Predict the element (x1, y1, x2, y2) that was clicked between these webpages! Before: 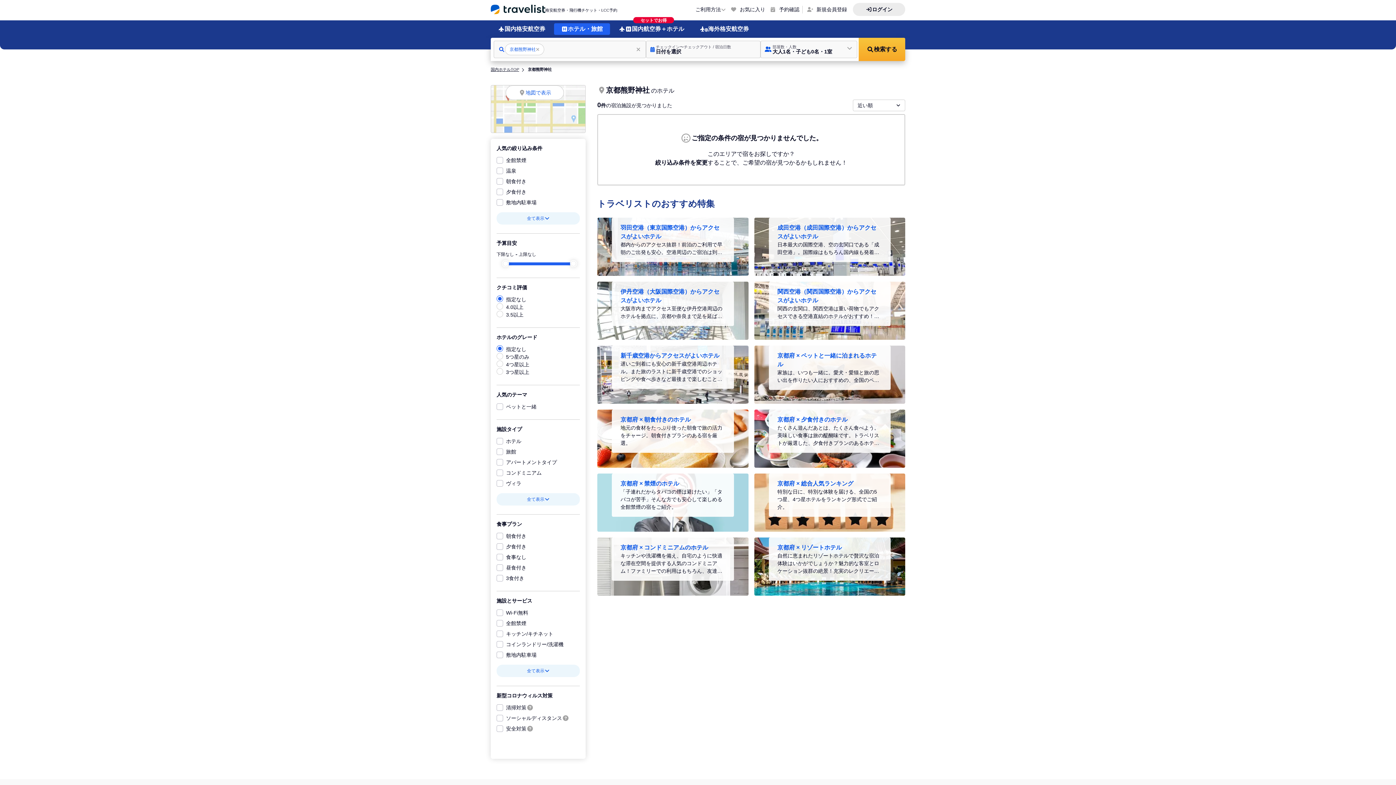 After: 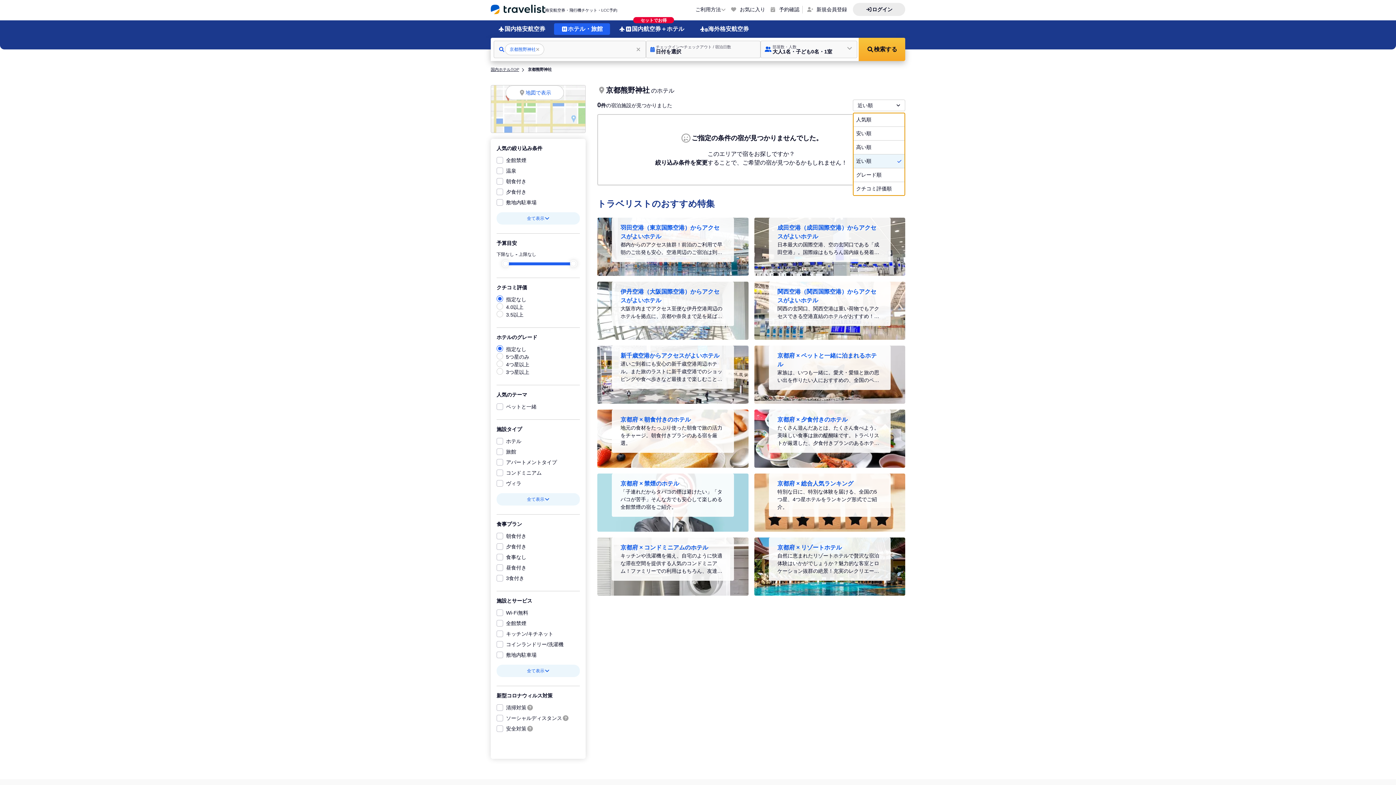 Action: bbox: (853, 99, 905, 111) label: 近い順